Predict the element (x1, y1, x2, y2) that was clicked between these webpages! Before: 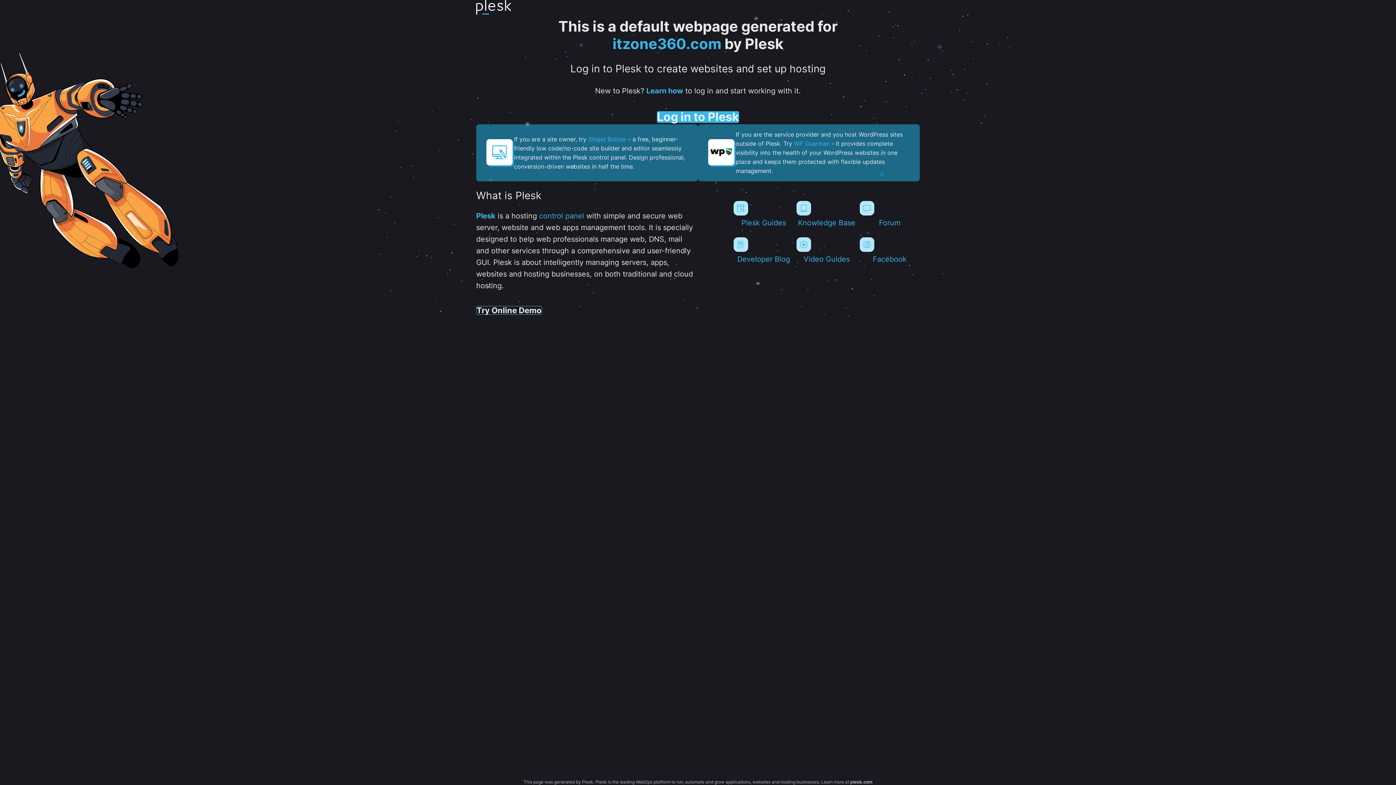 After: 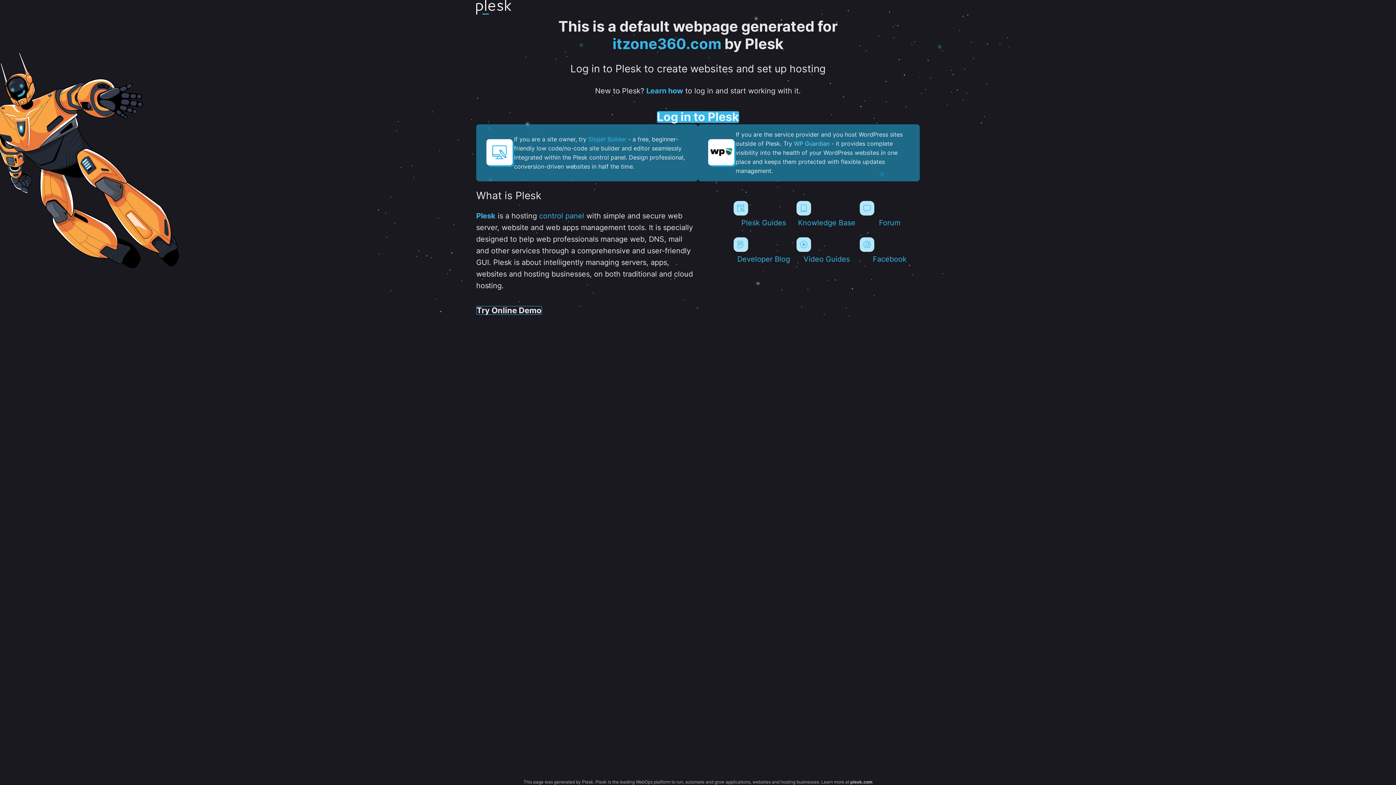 Action: bbox: (794, 140, 829, 147) label: WP Guardian